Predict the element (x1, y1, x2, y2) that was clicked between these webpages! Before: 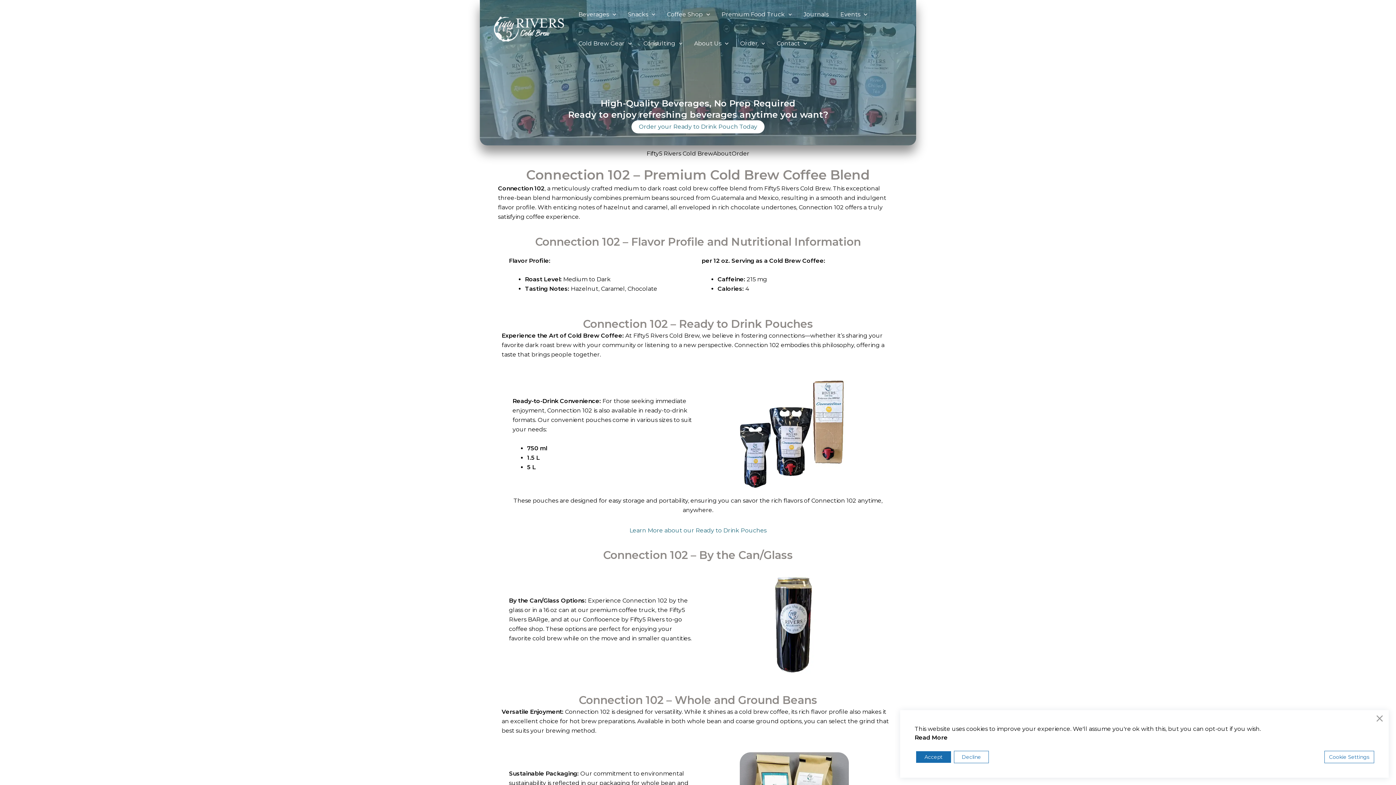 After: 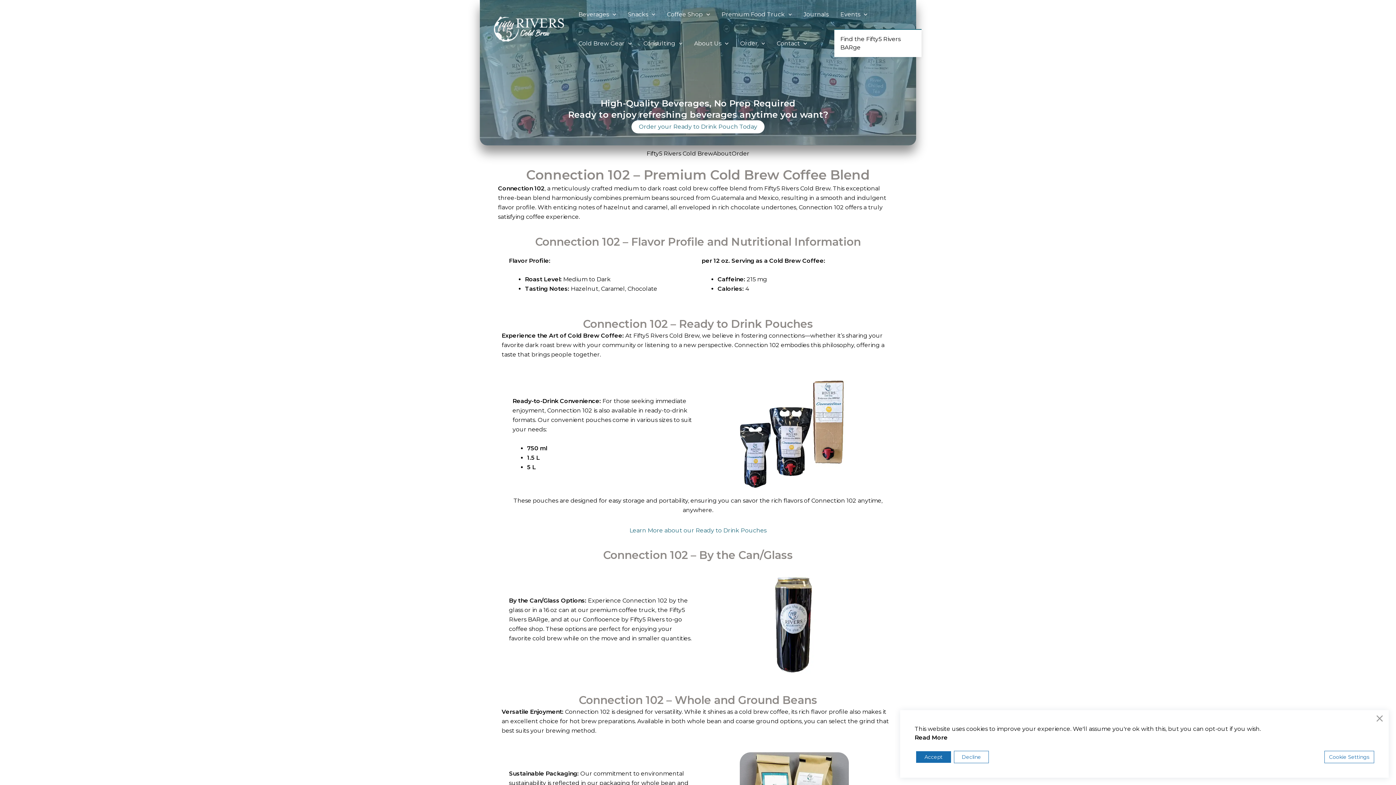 Action: label: Events bbox: (834, 0, 873, 29)